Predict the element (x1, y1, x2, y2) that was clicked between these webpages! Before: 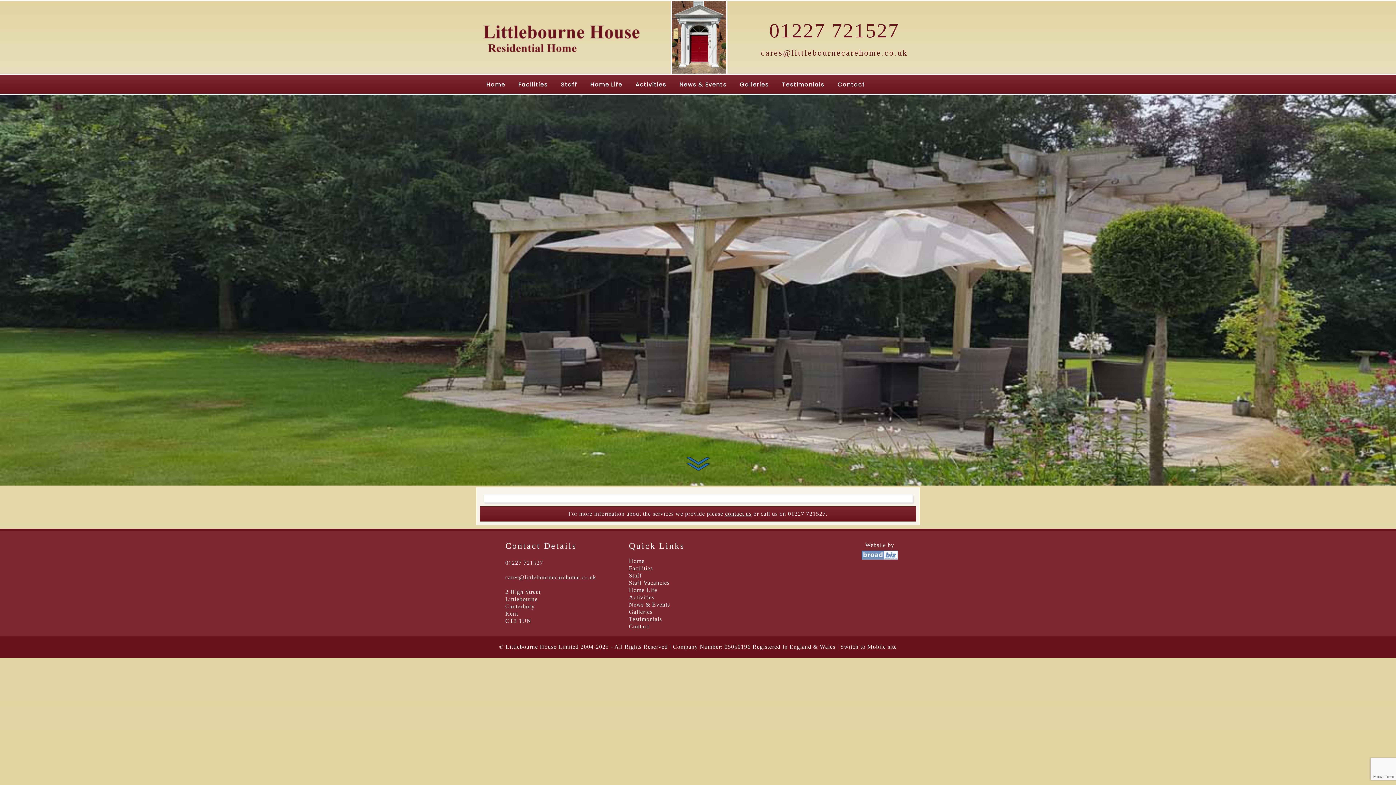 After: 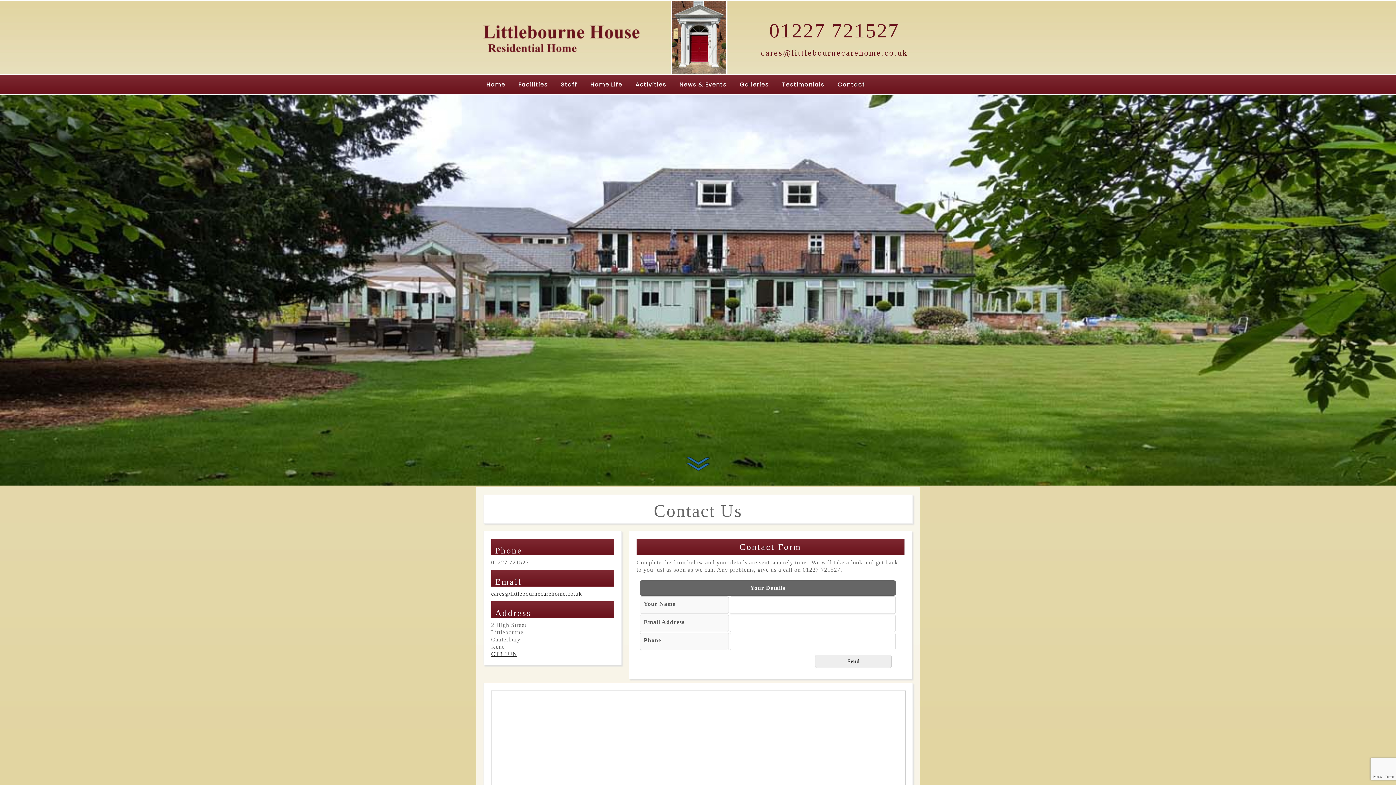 Action: label: Contact bbox: (831, 74, 872, 93)